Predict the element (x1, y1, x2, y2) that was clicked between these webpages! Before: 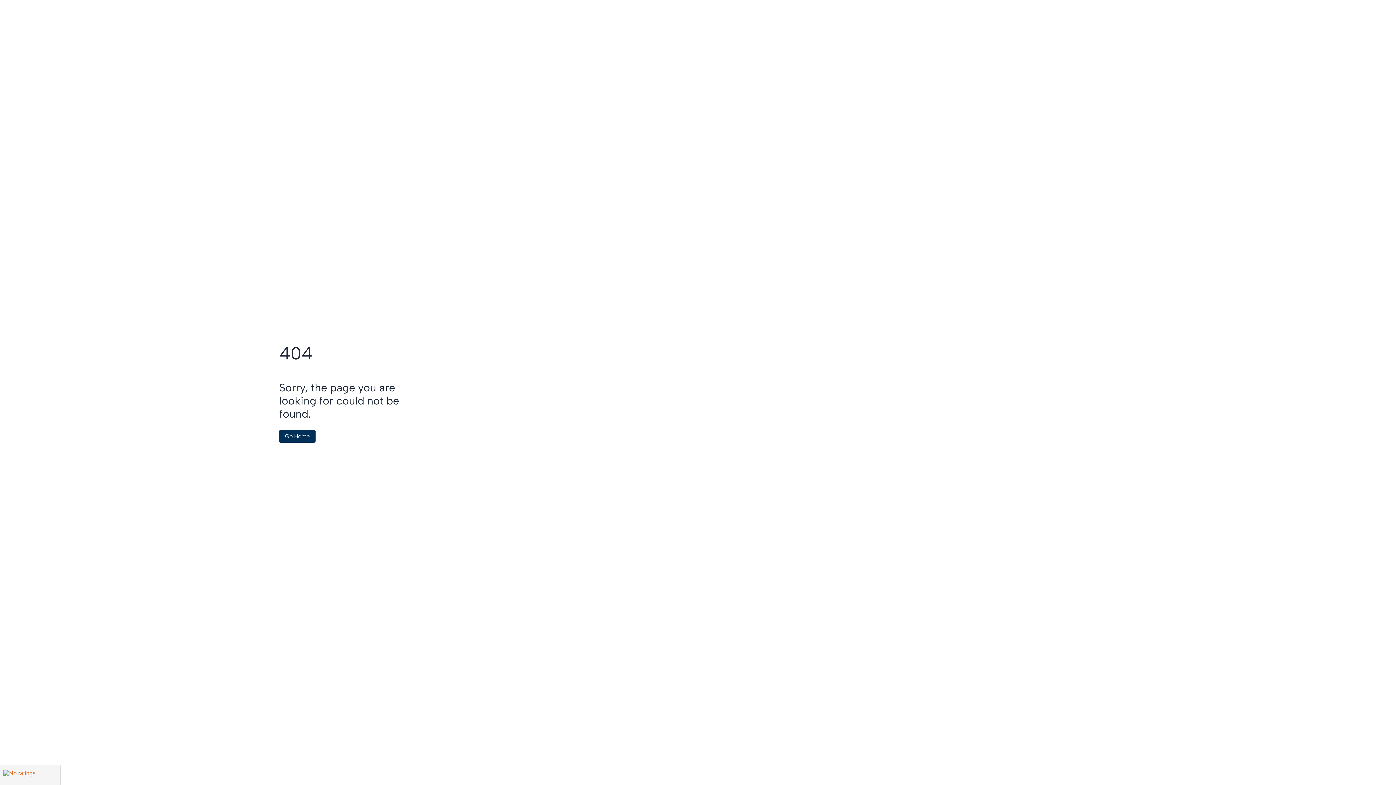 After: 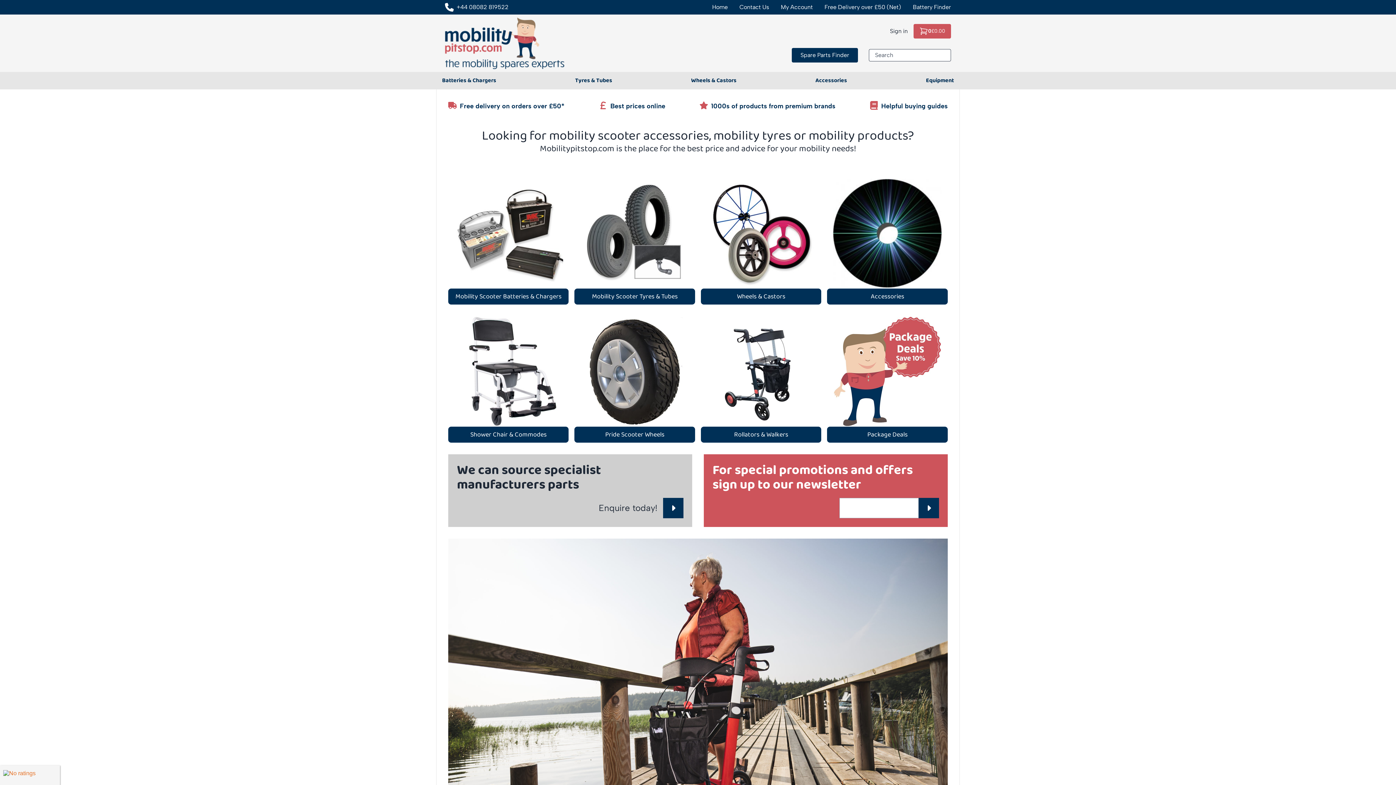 Action: label: Go Home bbox: (279, 430, 315, 442)